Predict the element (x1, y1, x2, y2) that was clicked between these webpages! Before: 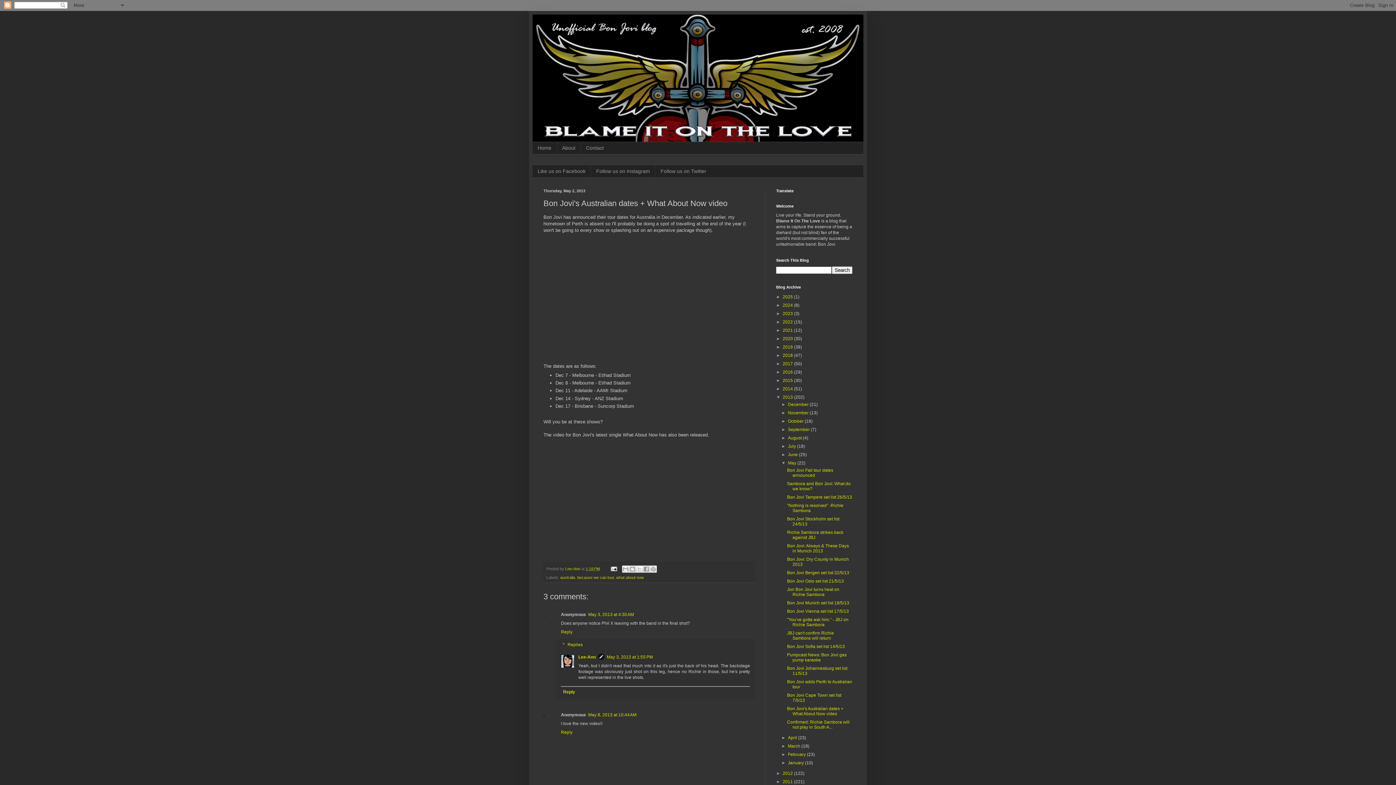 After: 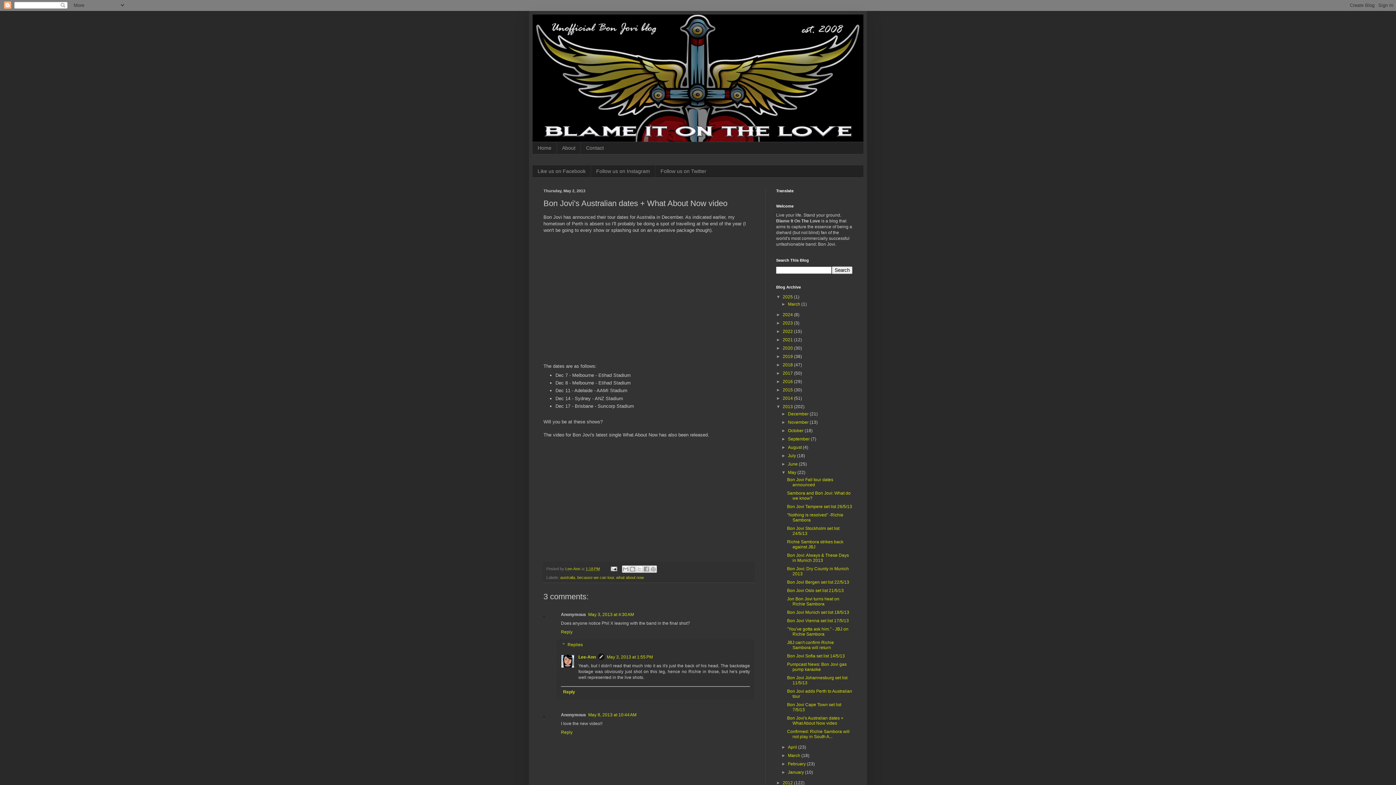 Action: label: ►   bbox: (776, 294, 782, 299)